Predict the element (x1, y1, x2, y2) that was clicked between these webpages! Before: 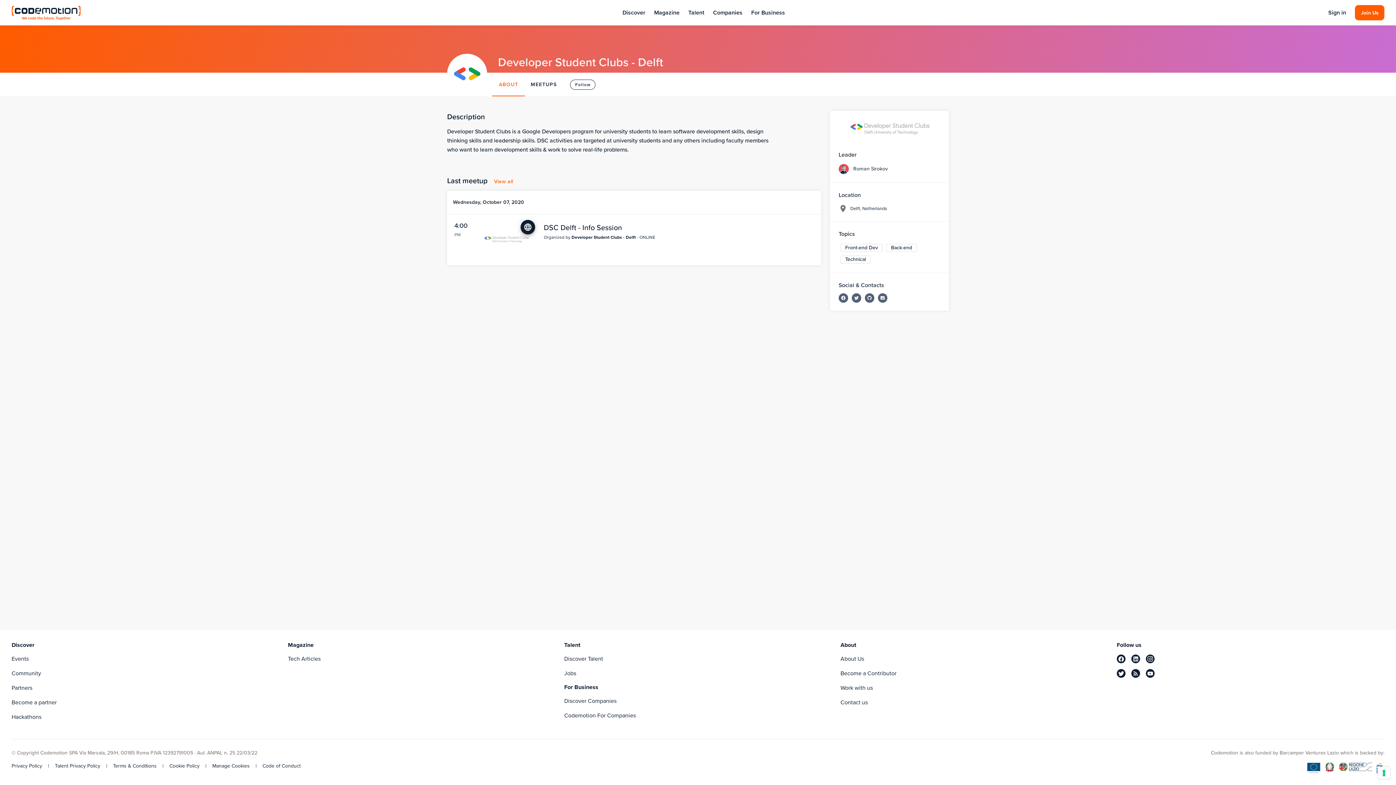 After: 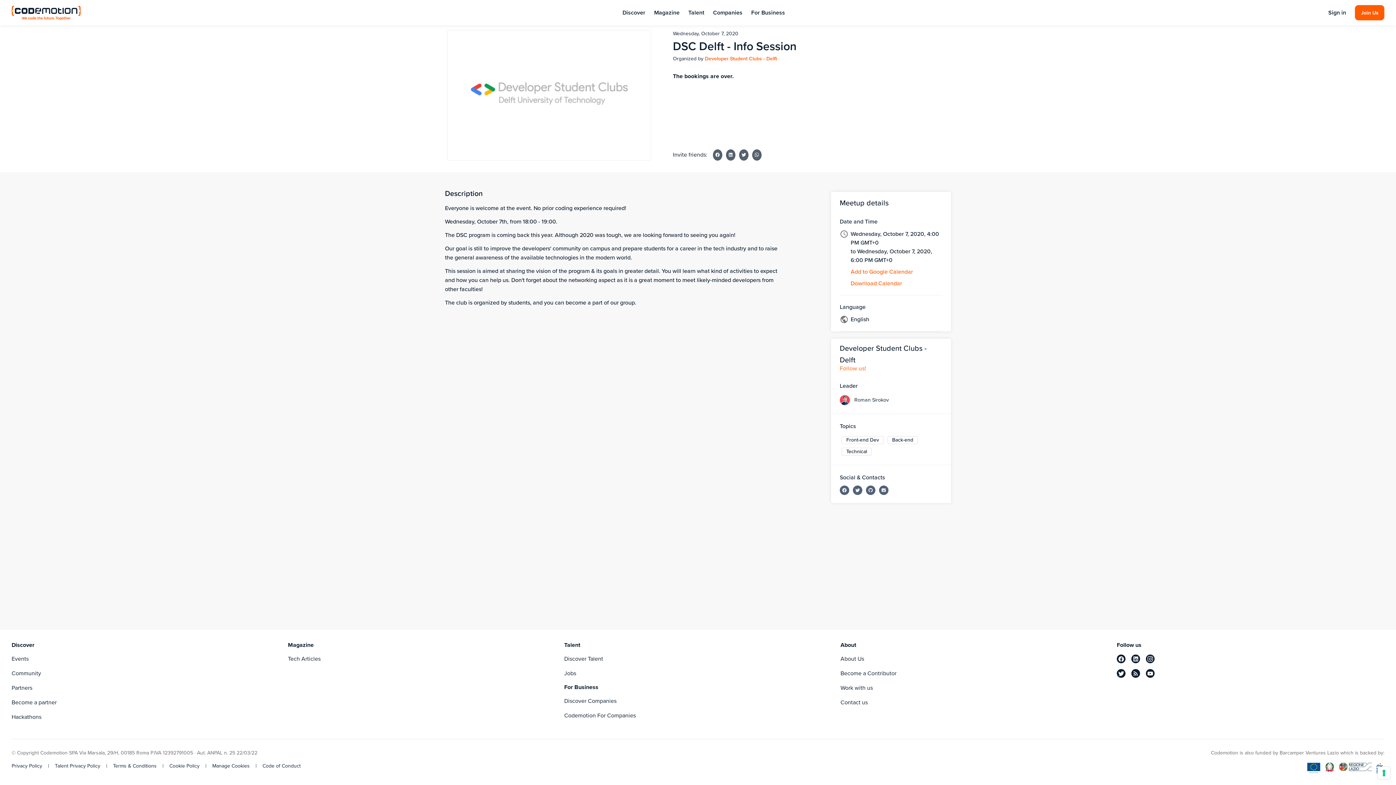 Action: label: DSC Delft - Info Session
Organized by Developer Student Clubs - Delft - ONLINE bbox: (535, 221, 814, 247)